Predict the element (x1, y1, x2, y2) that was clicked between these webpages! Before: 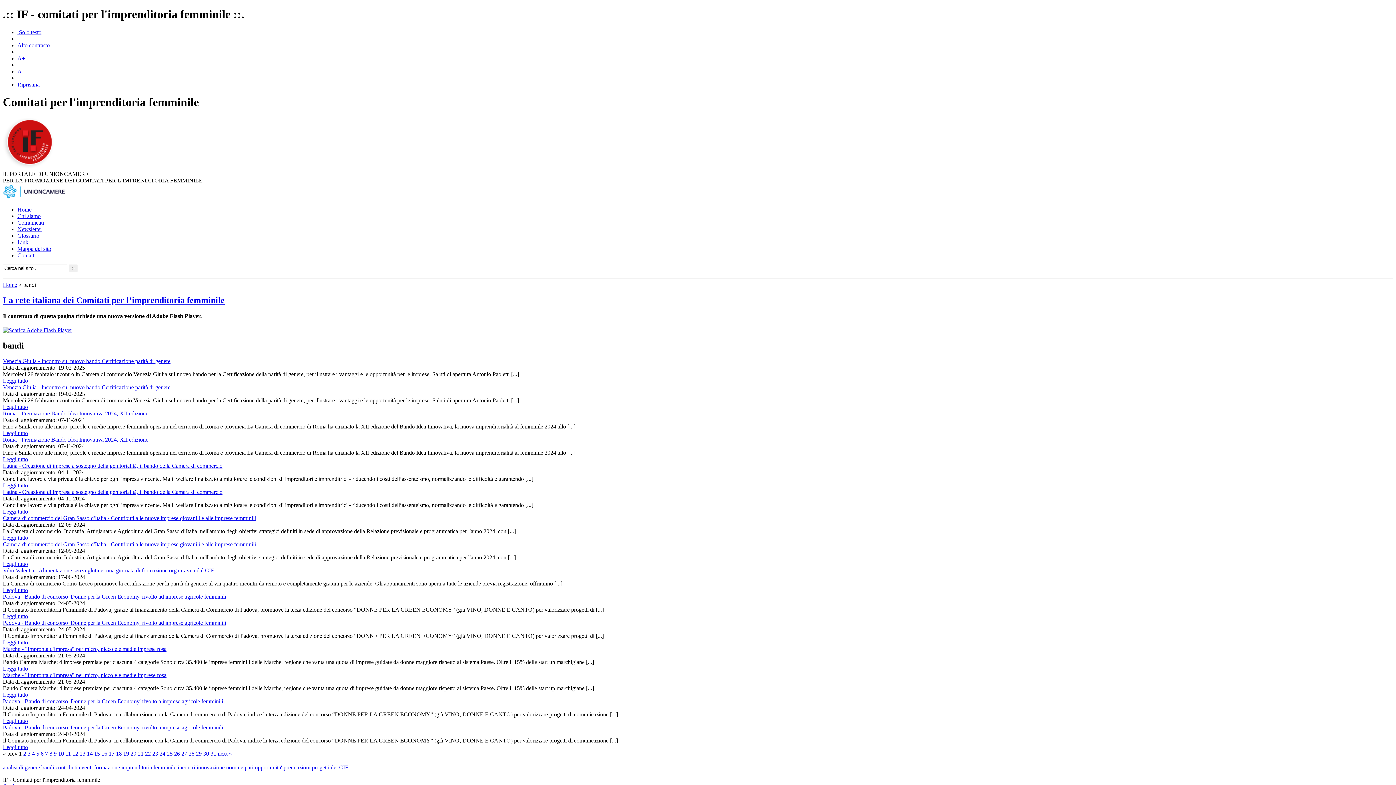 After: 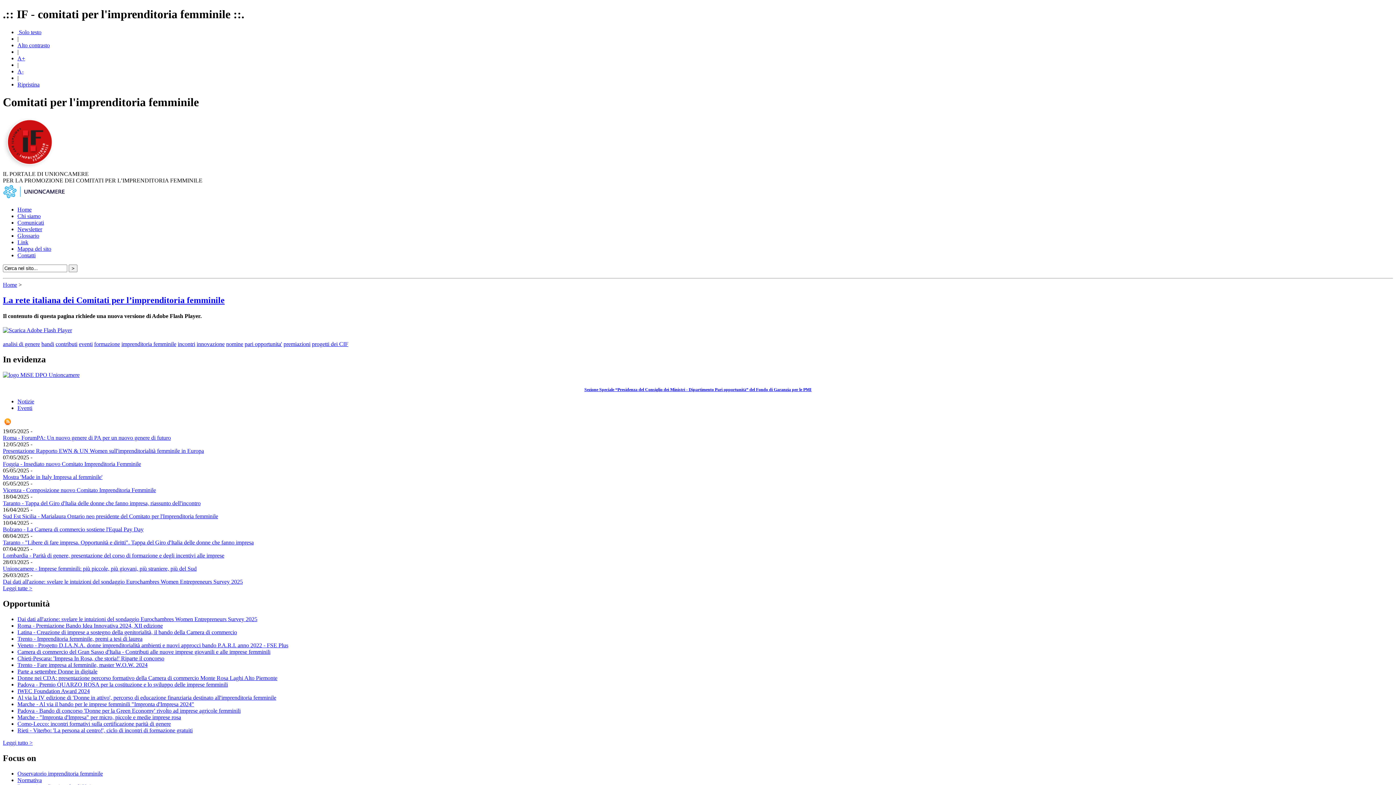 Action: label: Home bbox: (17, 206, 31, 212)